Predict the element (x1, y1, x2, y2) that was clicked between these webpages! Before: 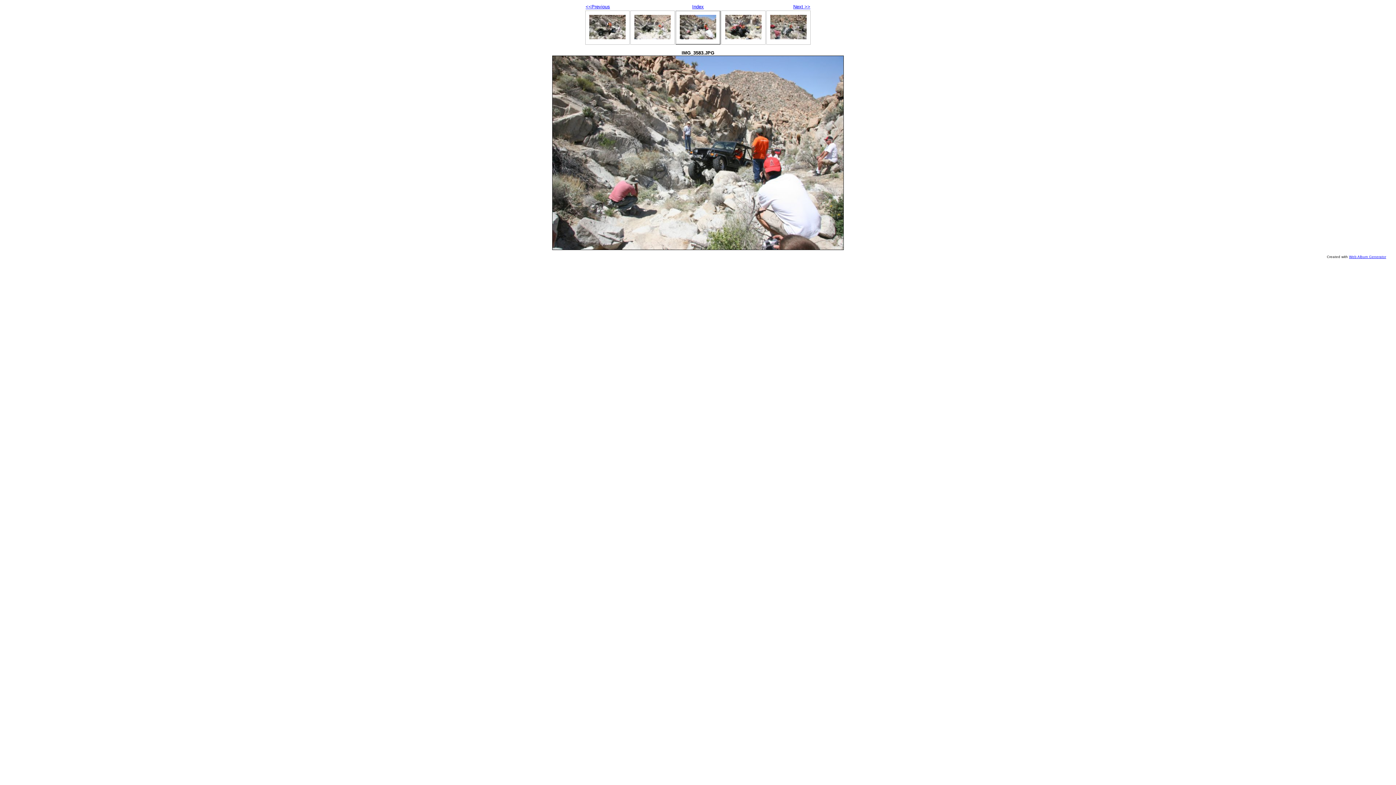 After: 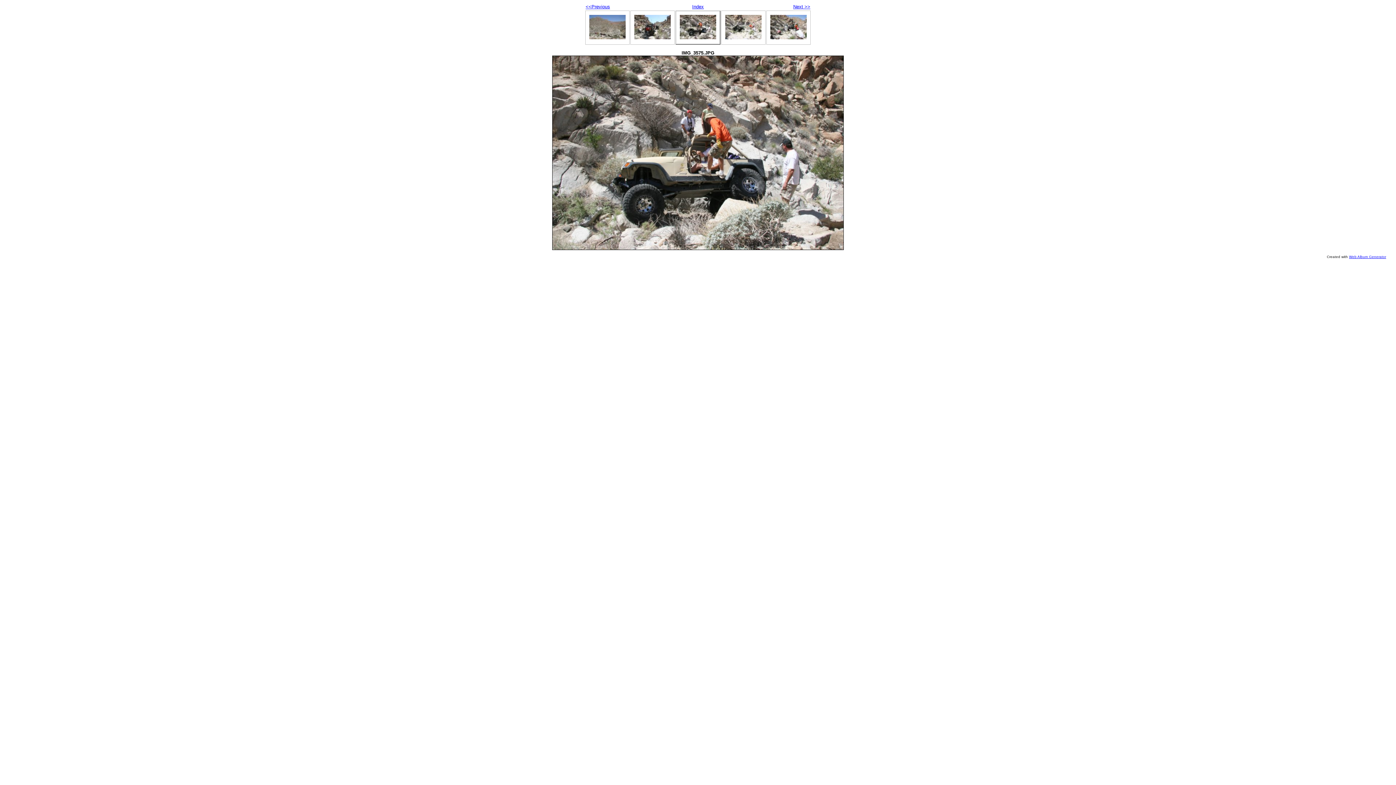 Action: bbox: (589, 34, 625, 40)